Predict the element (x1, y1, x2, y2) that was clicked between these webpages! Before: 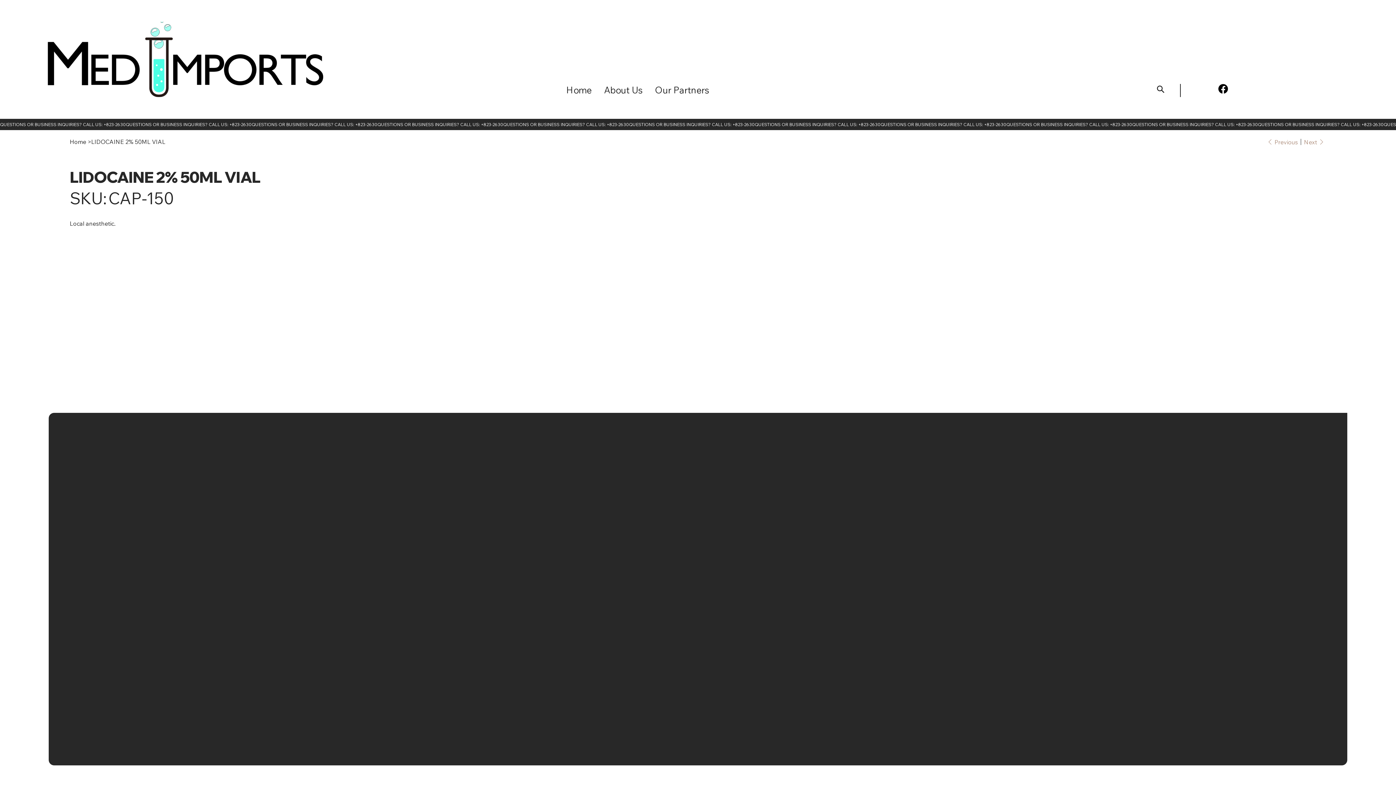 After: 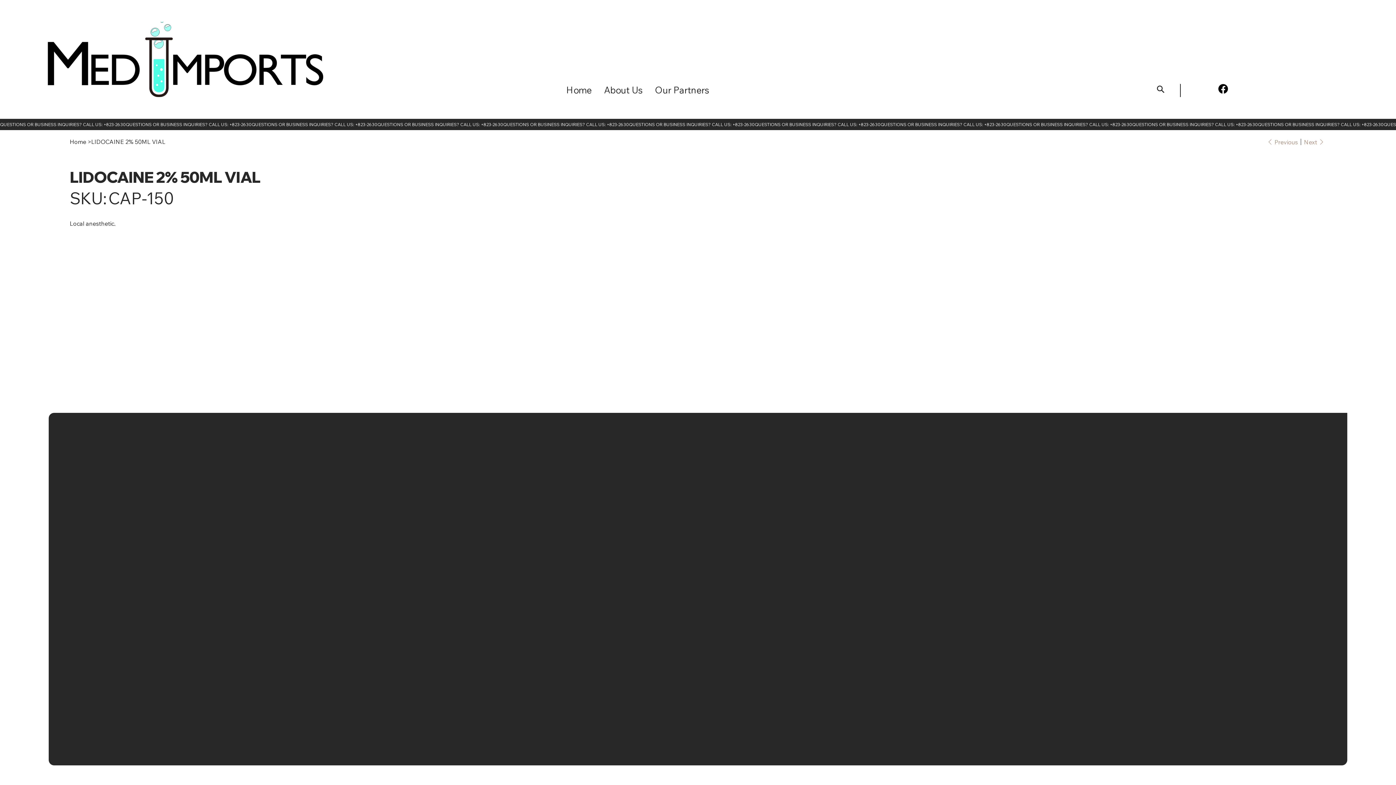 Action: bbox: (716, 481, 794, 501) label: +8232630